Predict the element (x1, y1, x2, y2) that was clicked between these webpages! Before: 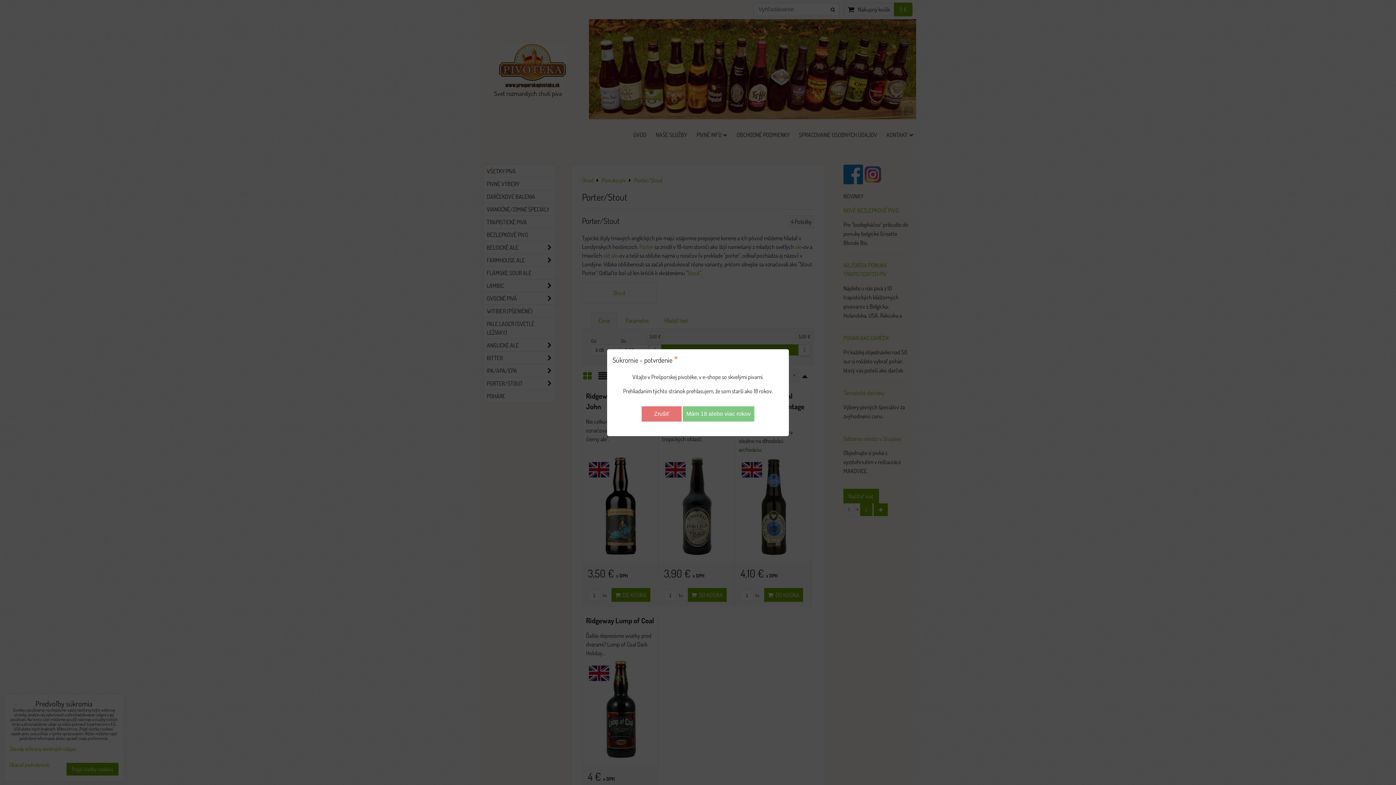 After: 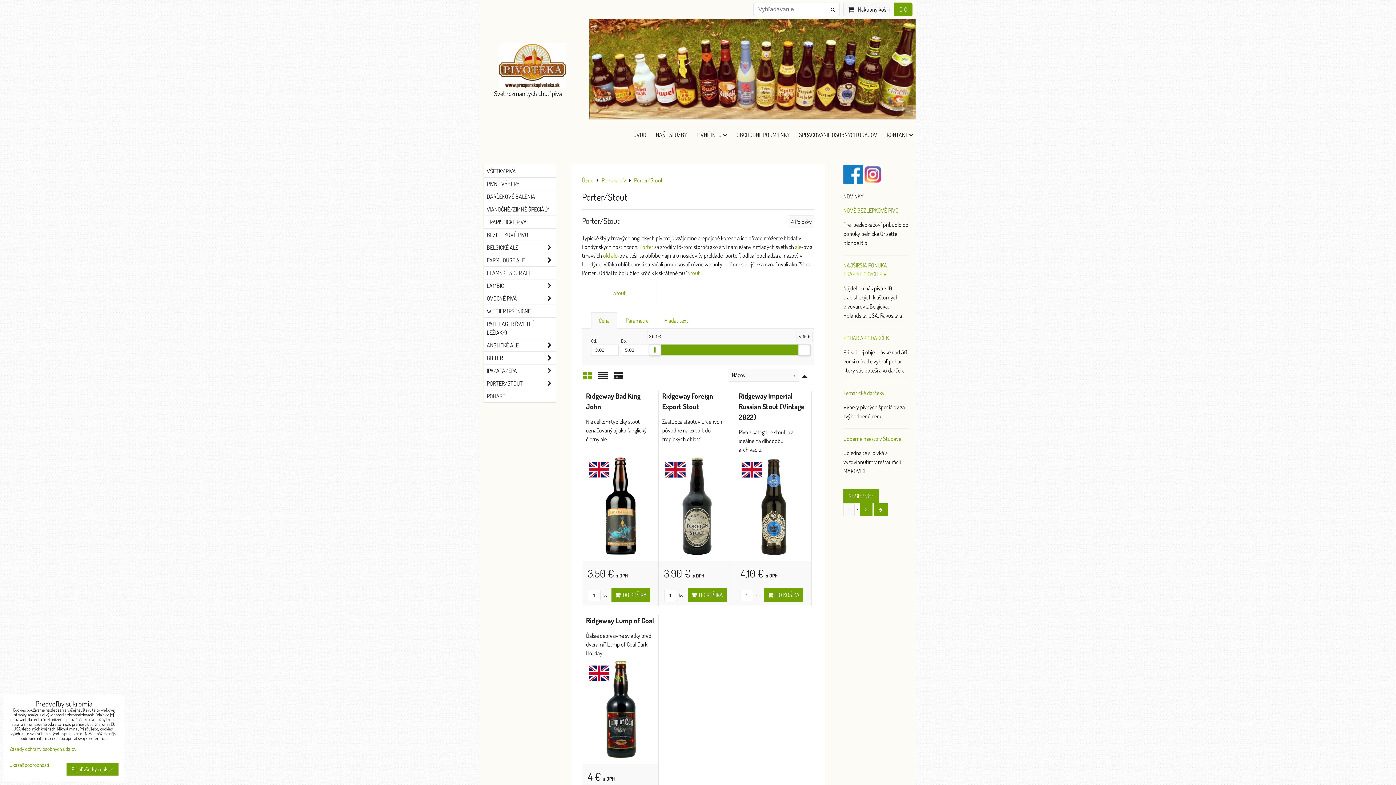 Action: label: Mám 18 alebo viac rokov bbox: (682, 406, 754, 421)